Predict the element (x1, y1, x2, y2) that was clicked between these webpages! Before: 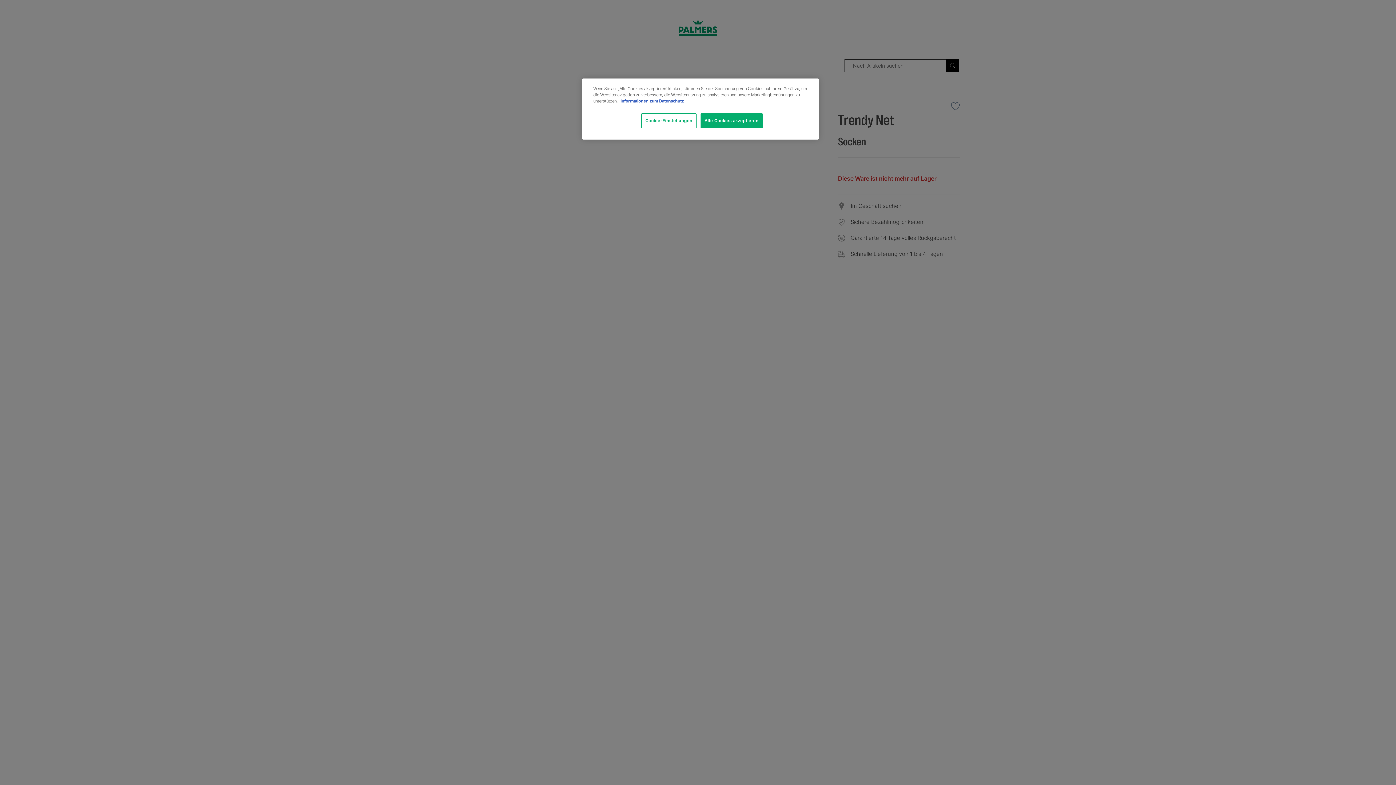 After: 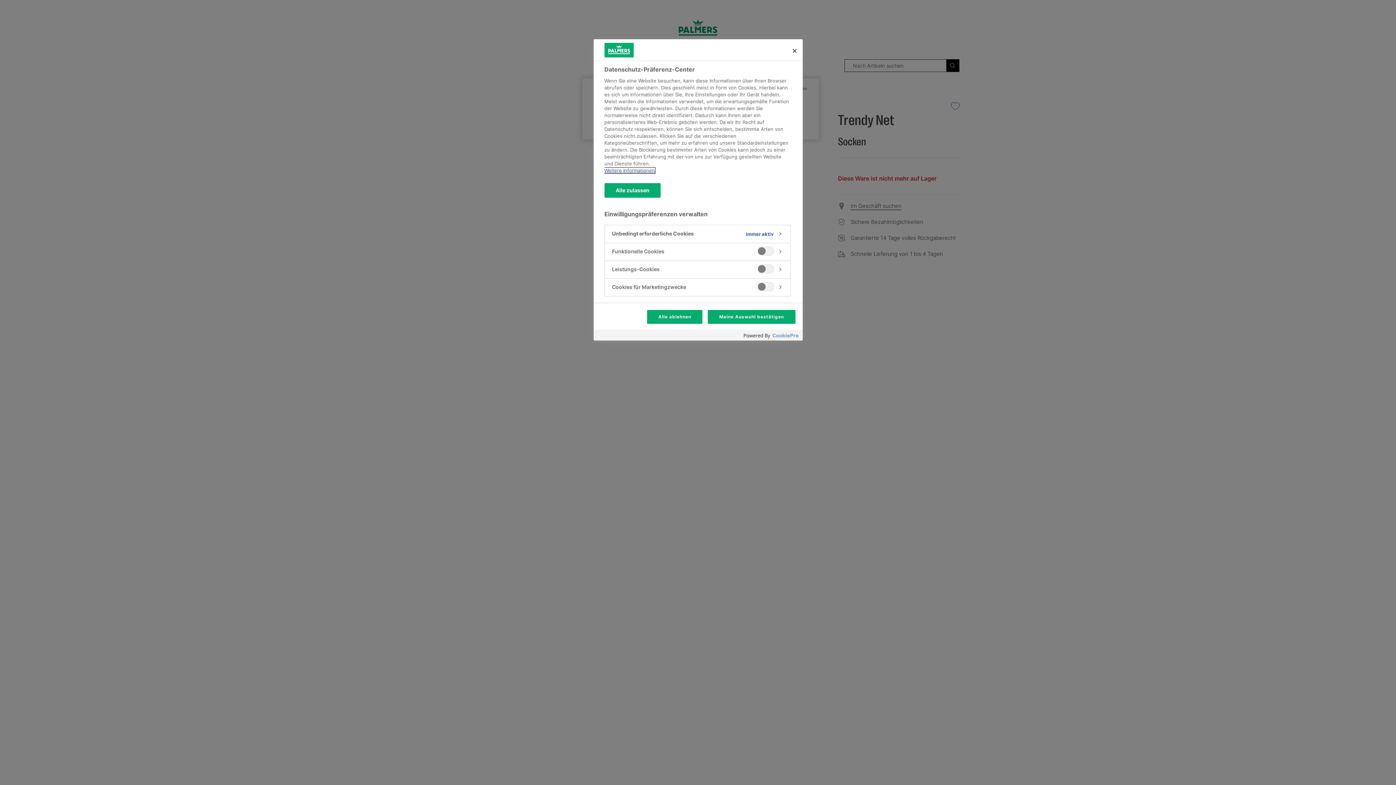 Action: label: Cookie-Einstellungen bbox: (641, 113, 696, 128)